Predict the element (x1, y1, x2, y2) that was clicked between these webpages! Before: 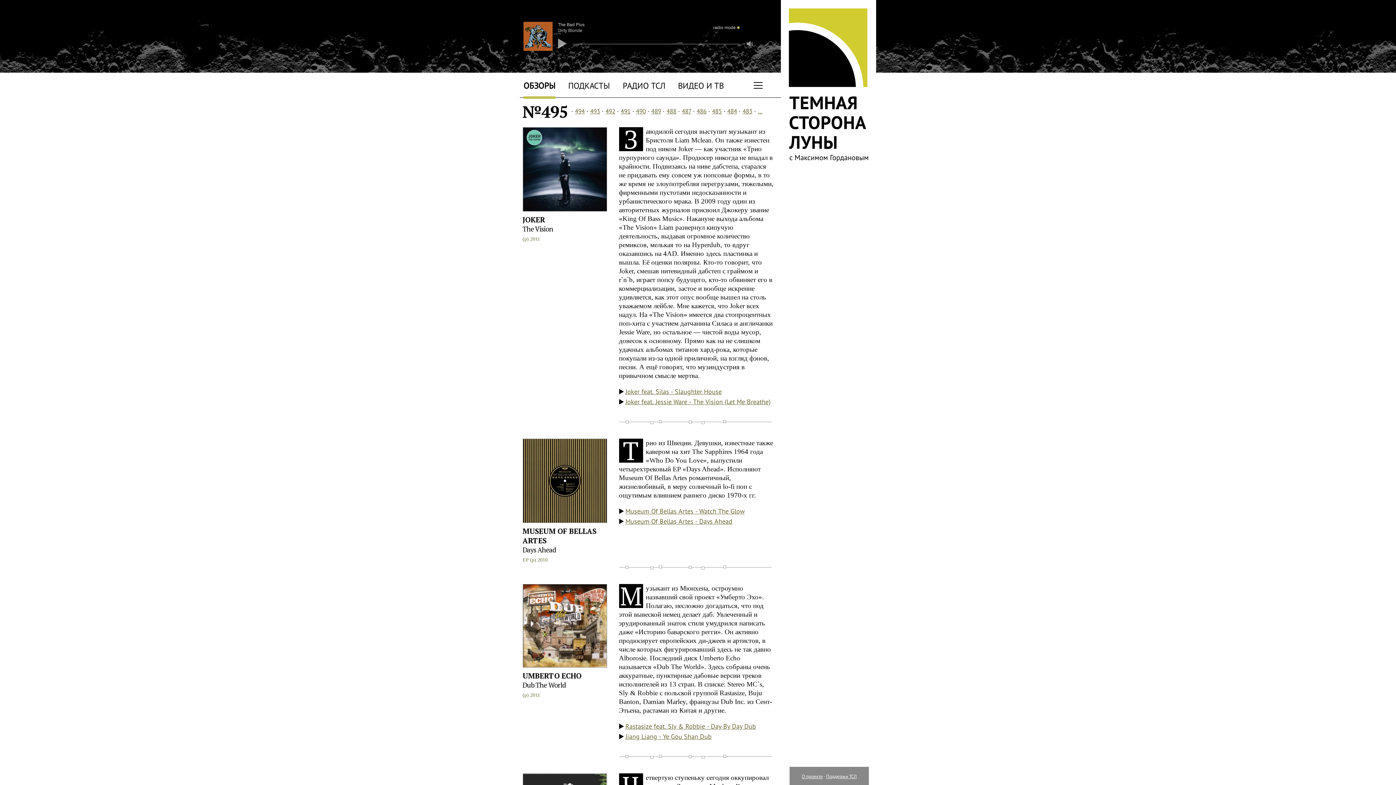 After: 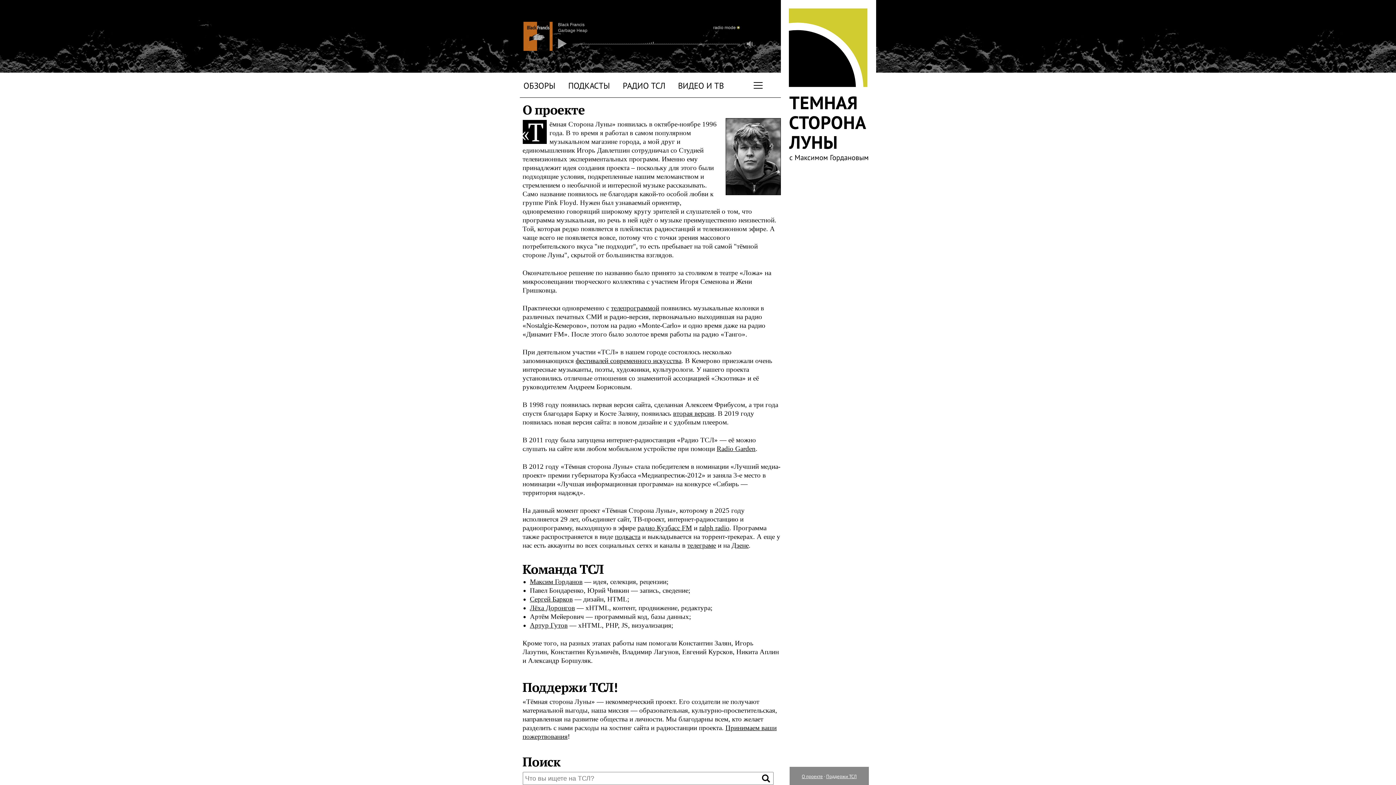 Action: bbox: (802, 773, 823, 780) label: О проекте